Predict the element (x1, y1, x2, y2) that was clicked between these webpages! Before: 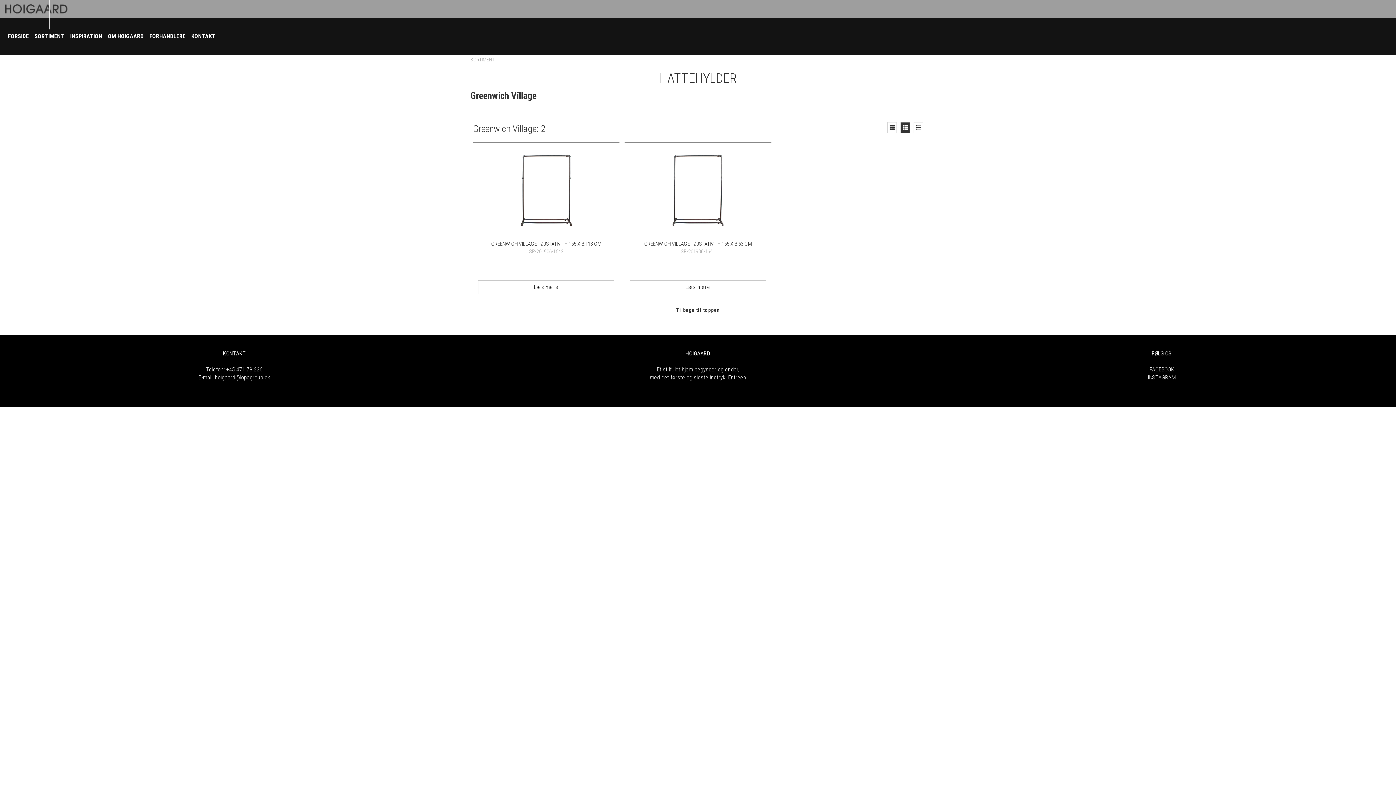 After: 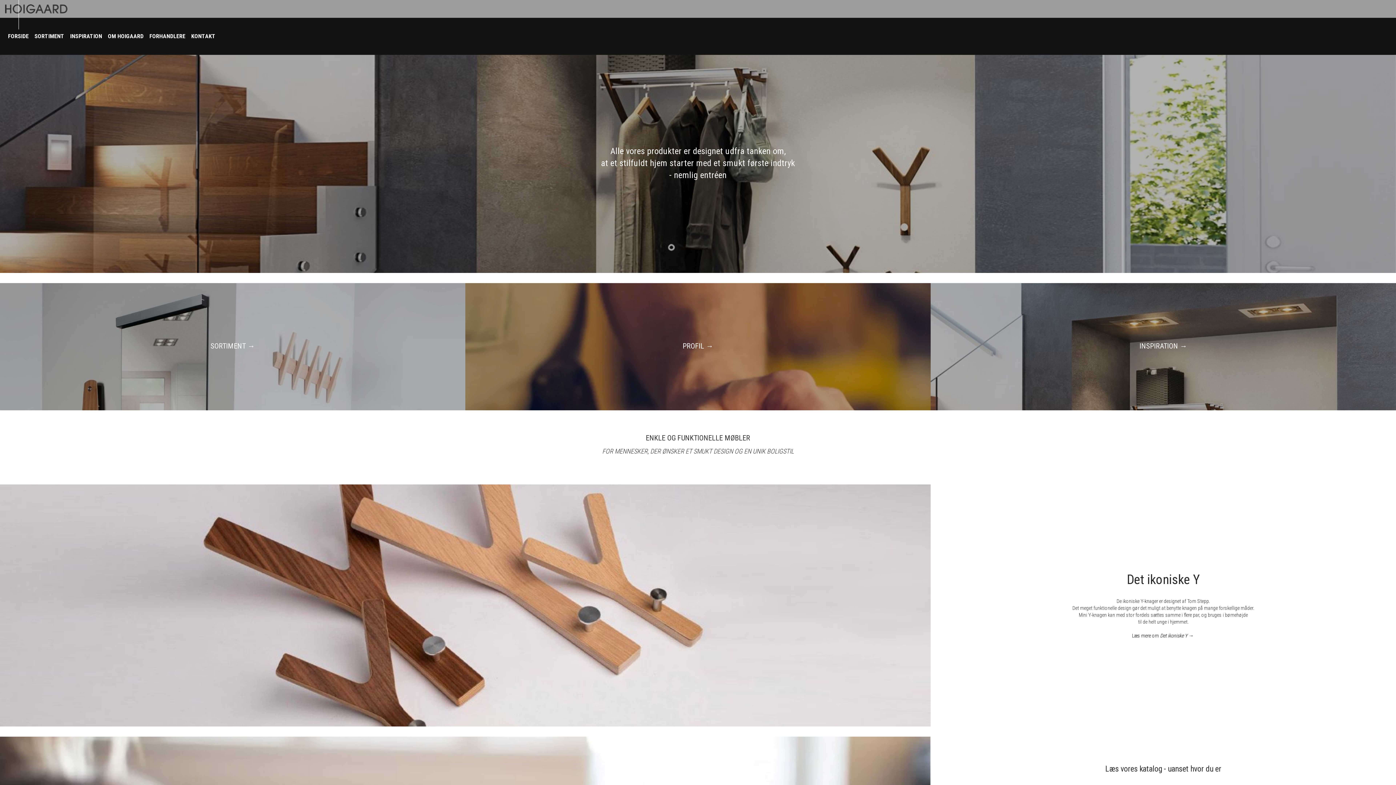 Action: bbox: (5, 2, 68, 15)